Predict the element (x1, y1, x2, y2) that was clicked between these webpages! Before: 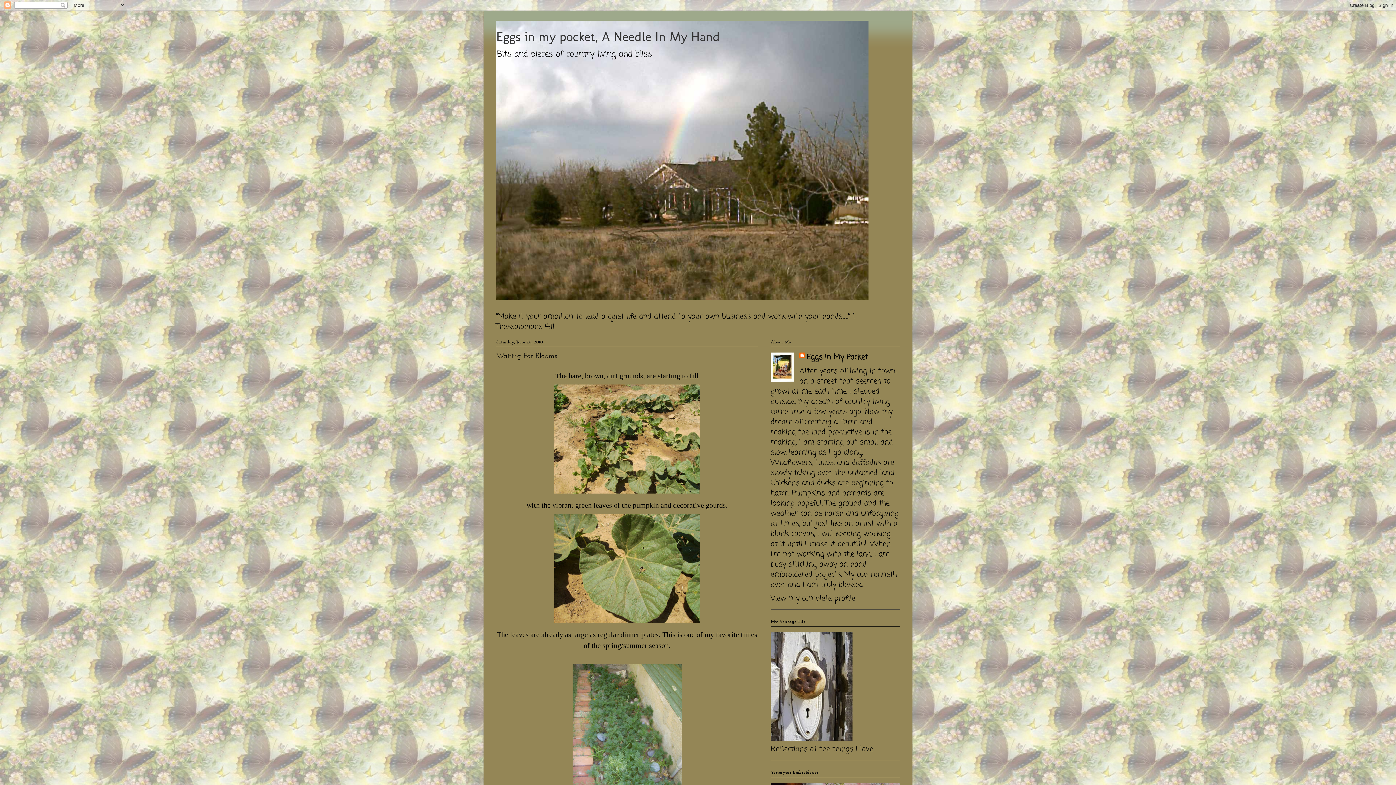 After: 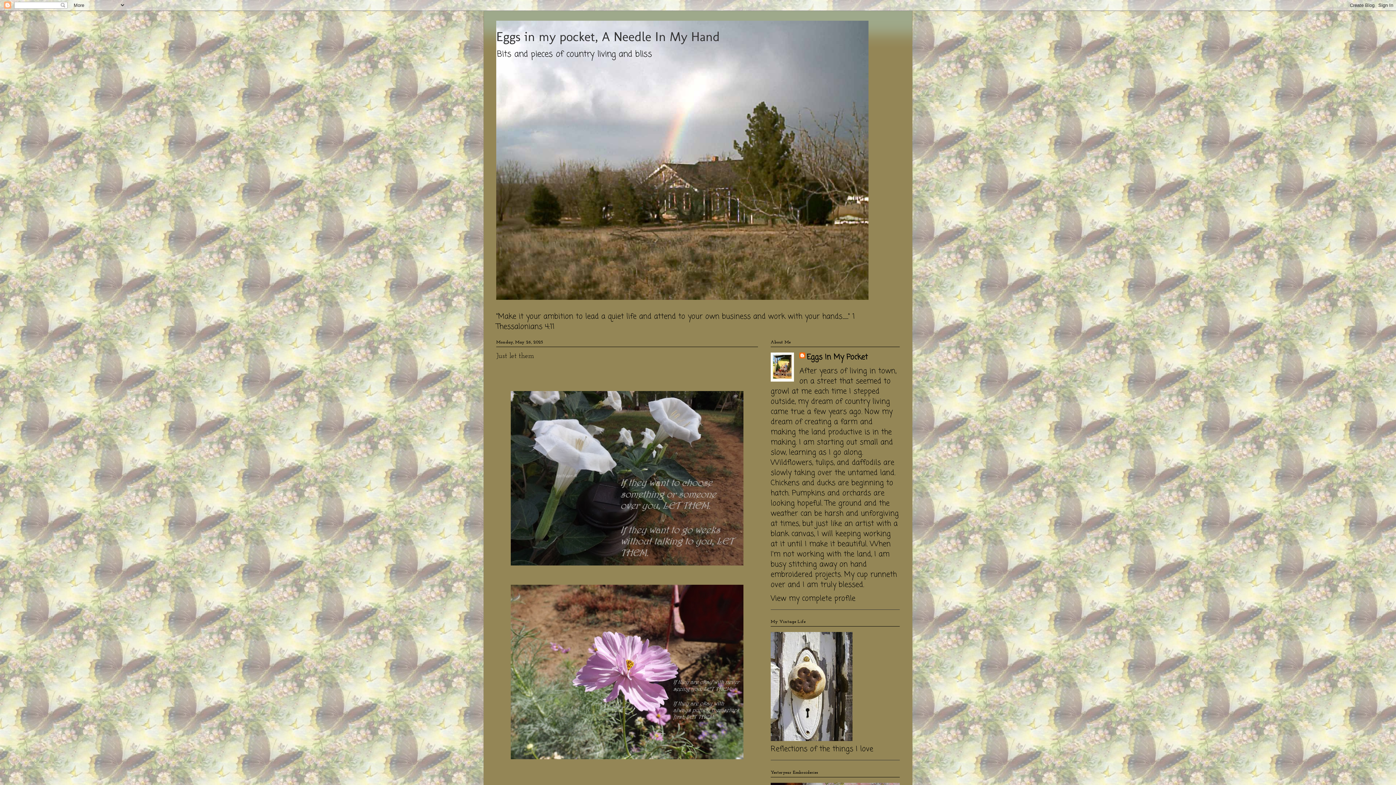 Action: label: Eggs in my pocket, A Needle In My Hand bbox: (496, 28, 720, 44)